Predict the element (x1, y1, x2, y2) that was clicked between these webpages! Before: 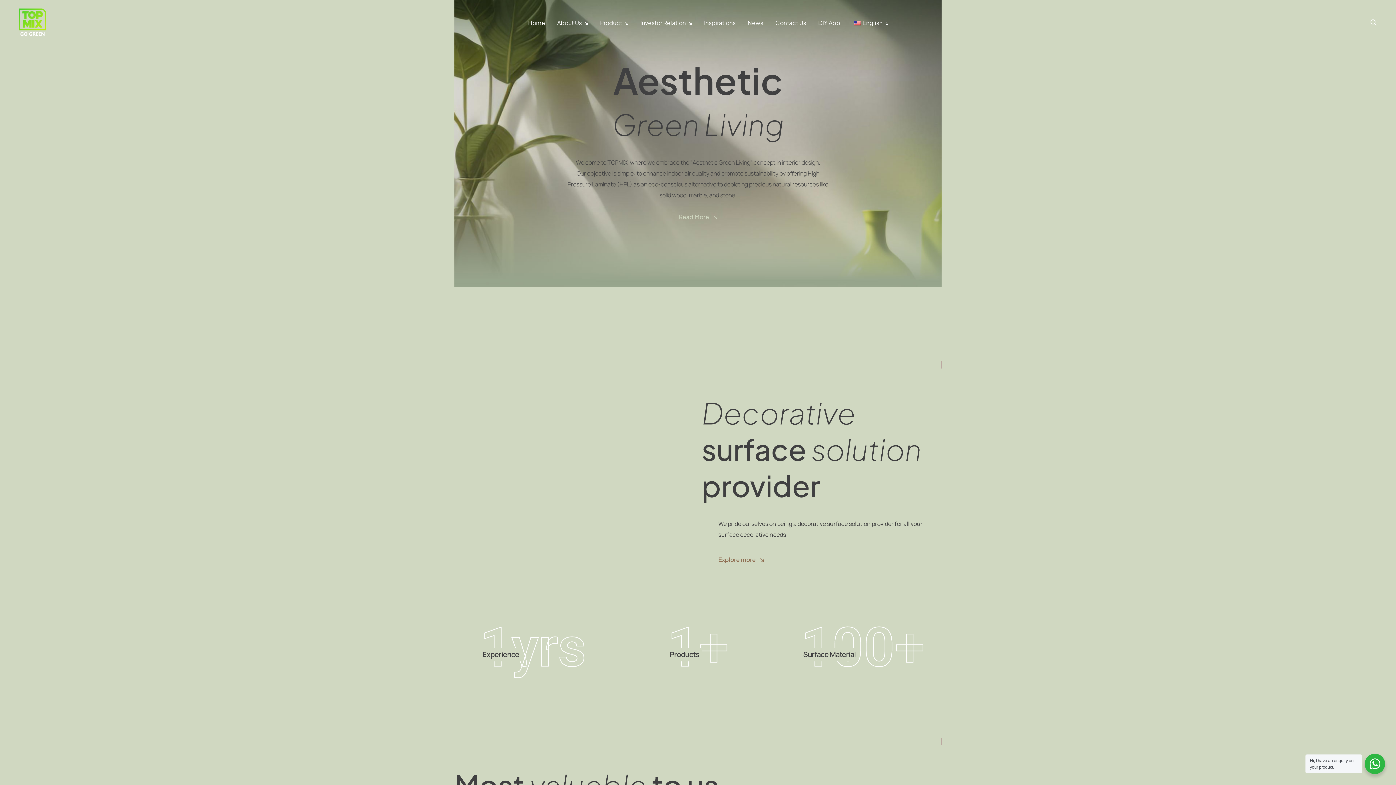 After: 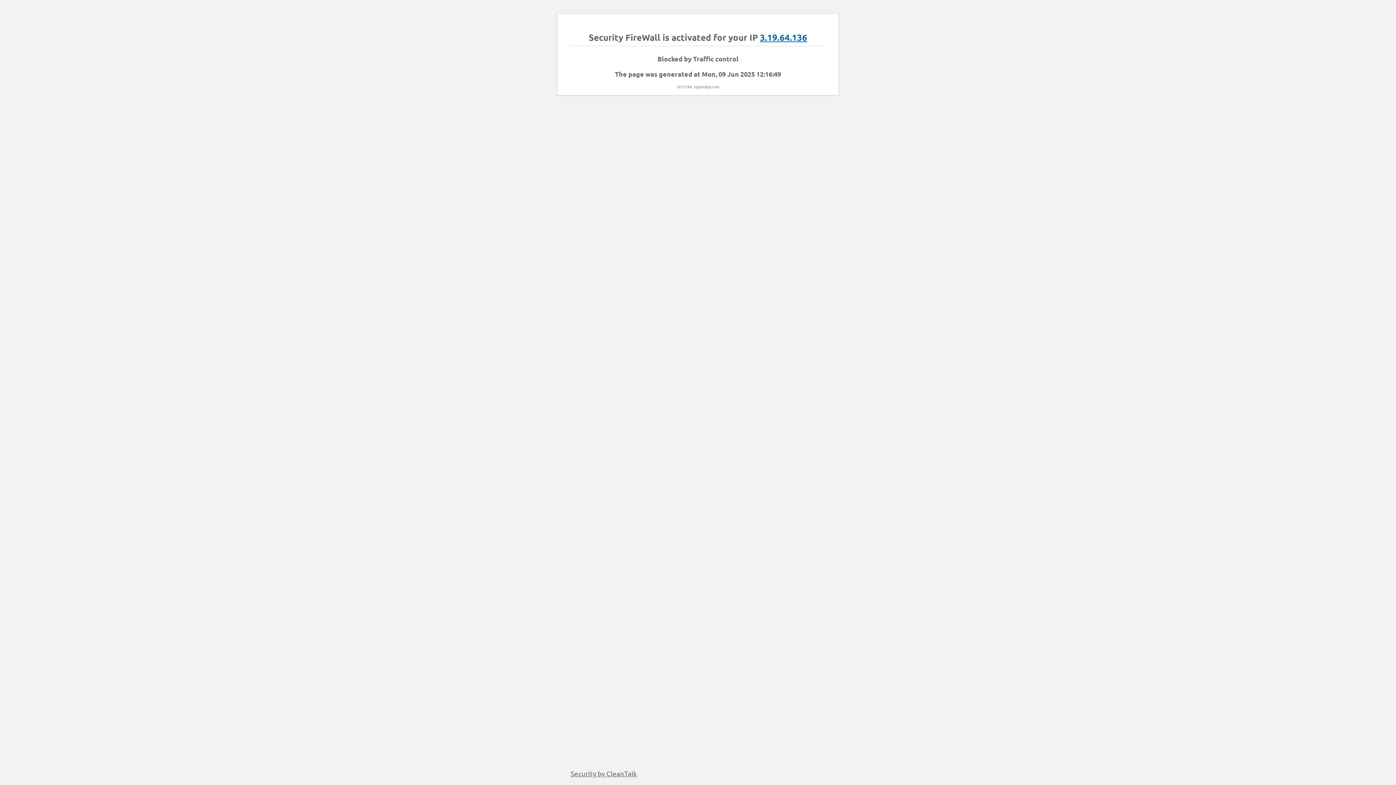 Action: bbox: (718, 554, 764, 565) label: Explore more